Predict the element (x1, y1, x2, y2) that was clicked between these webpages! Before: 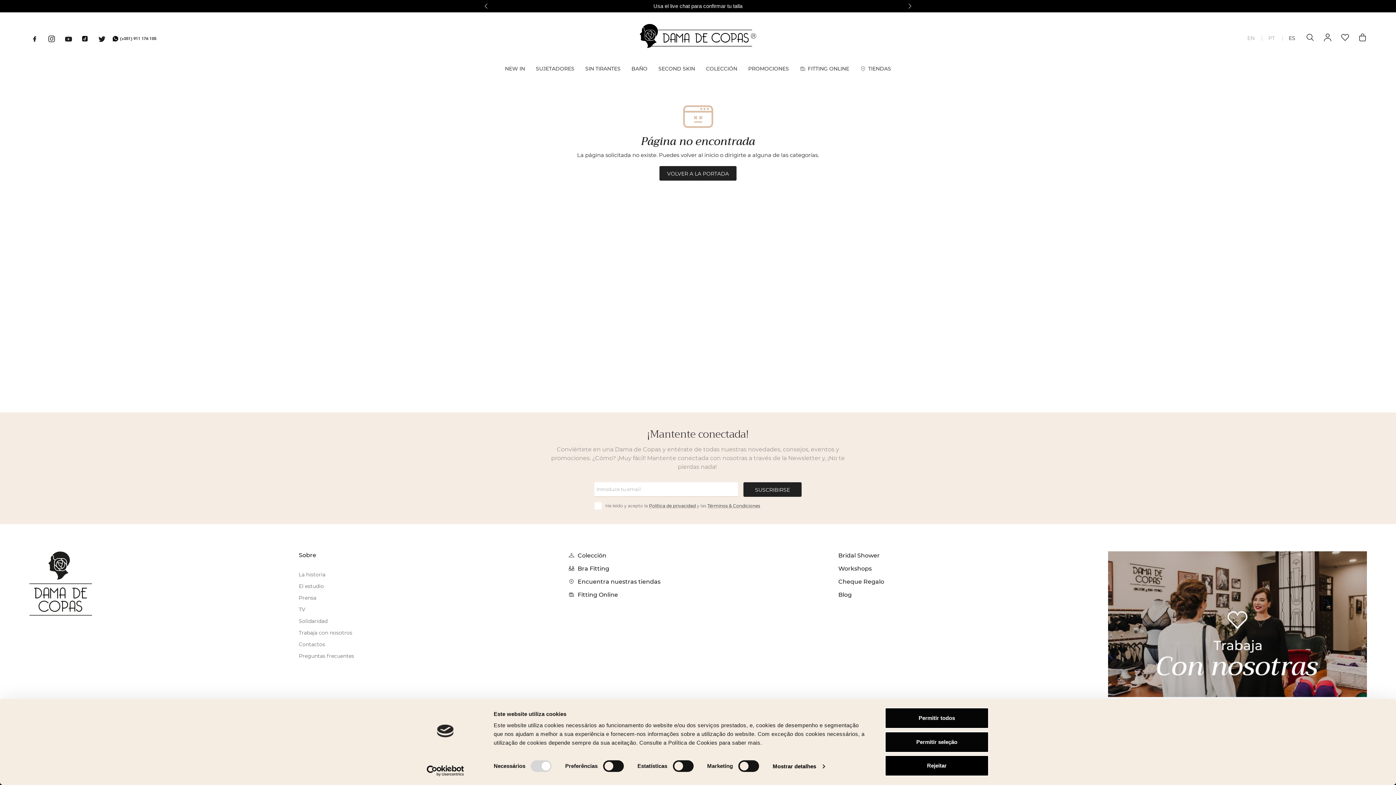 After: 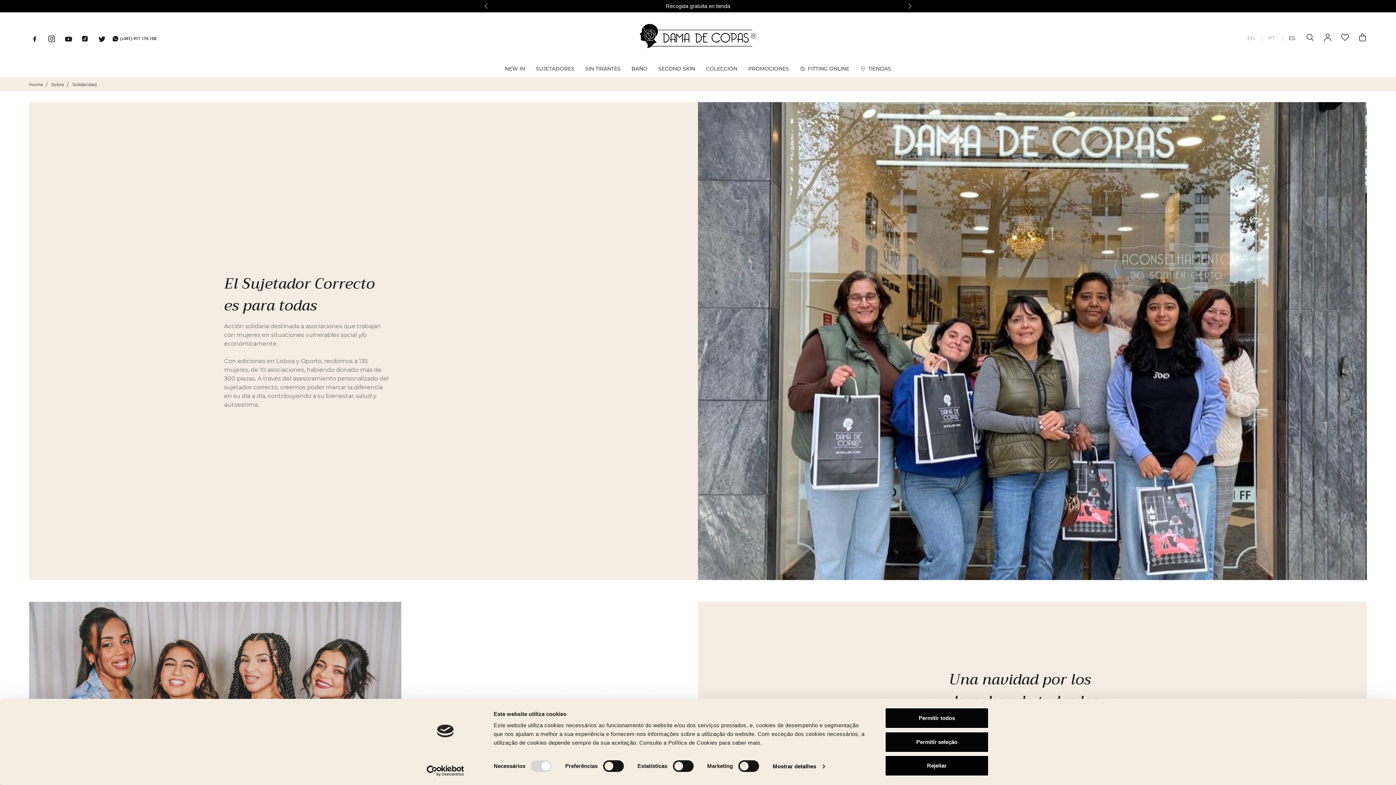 Action: label: Solidaridad bbox: (298, 615, 557, 627)